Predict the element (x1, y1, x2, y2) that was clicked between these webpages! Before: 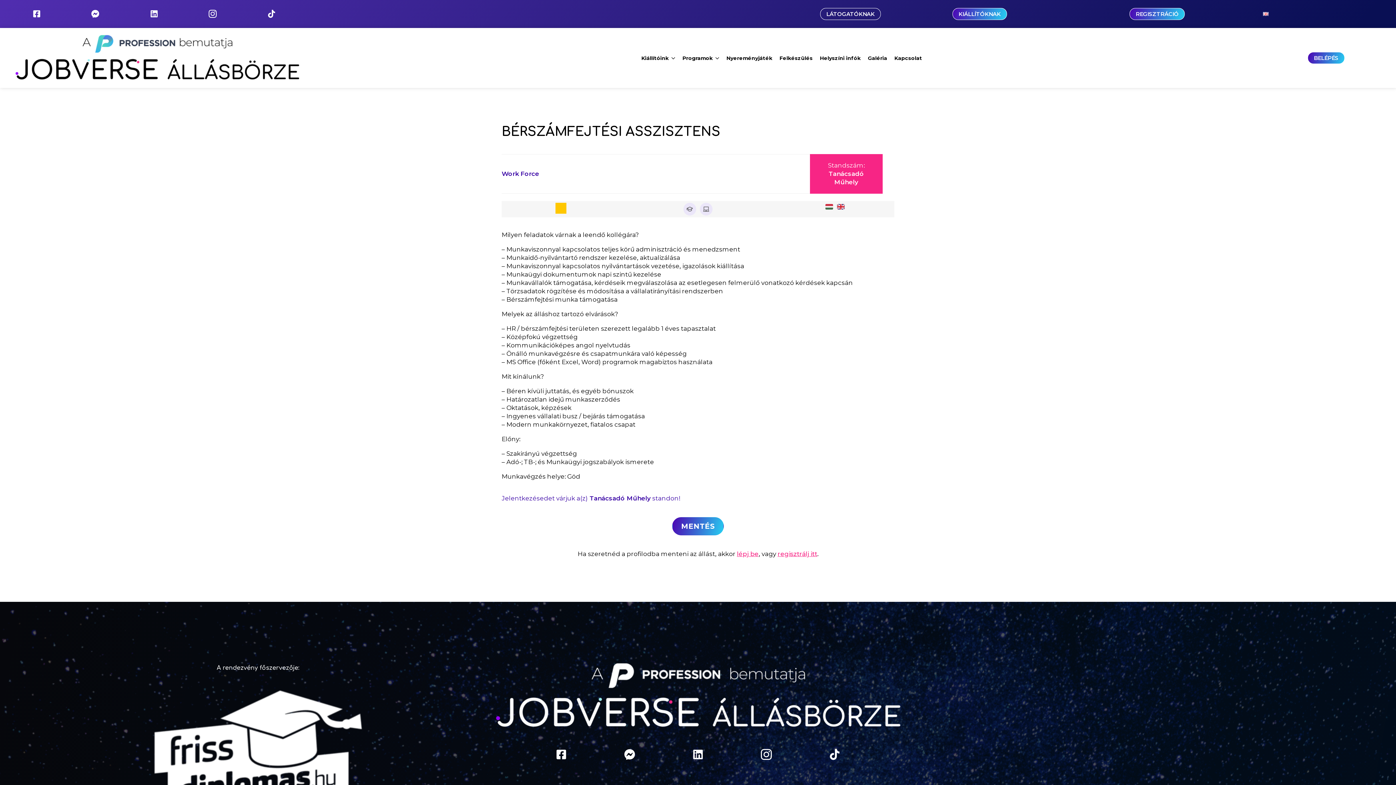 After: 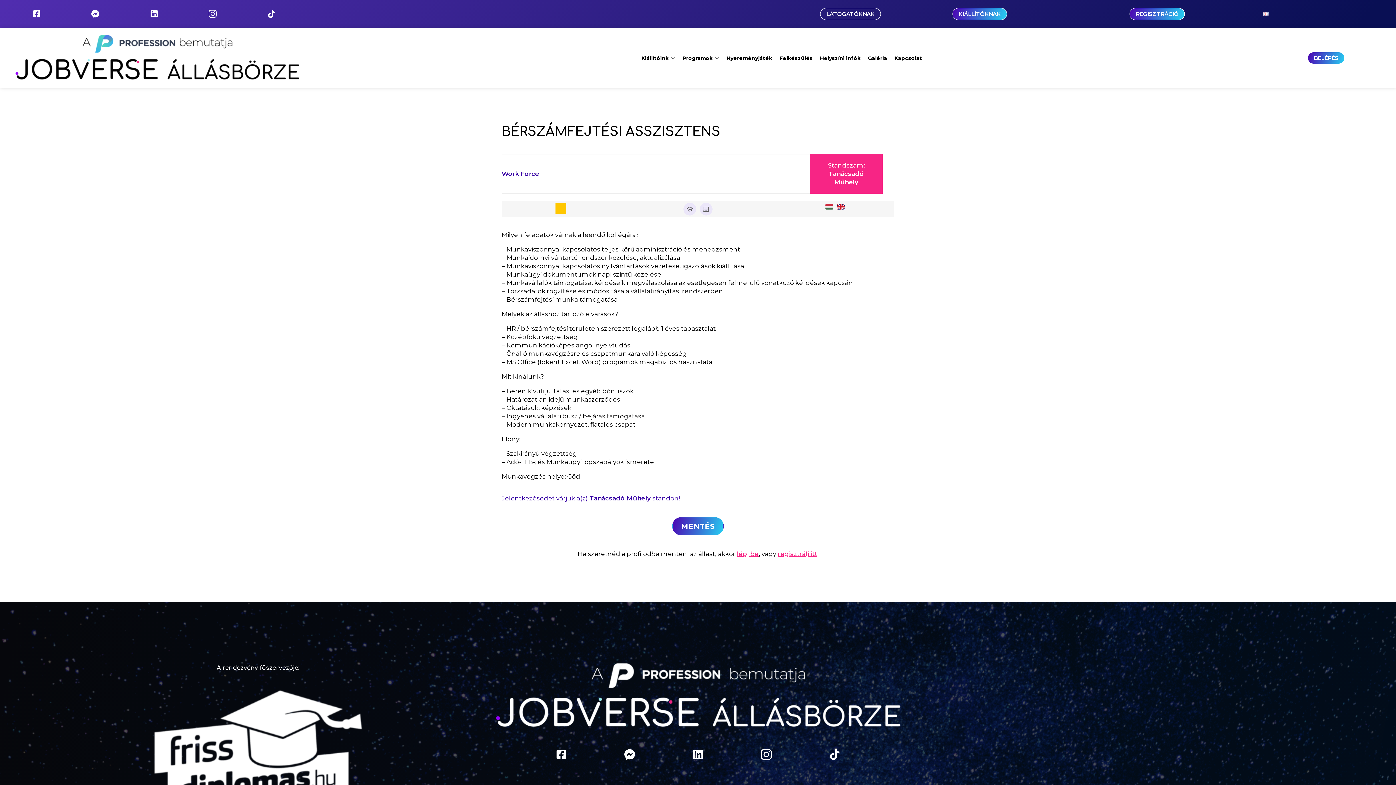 Action: bbox: (624, 749, 635, 760)